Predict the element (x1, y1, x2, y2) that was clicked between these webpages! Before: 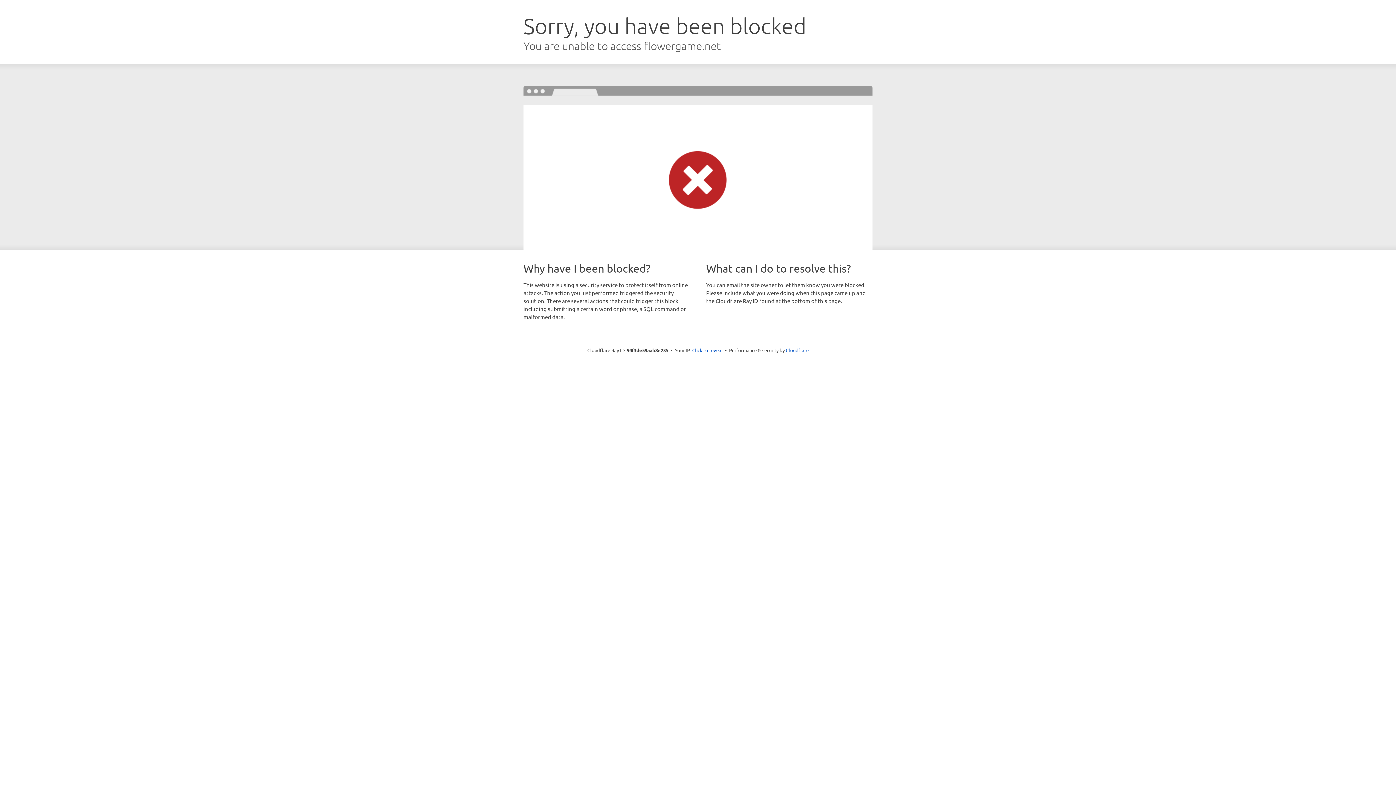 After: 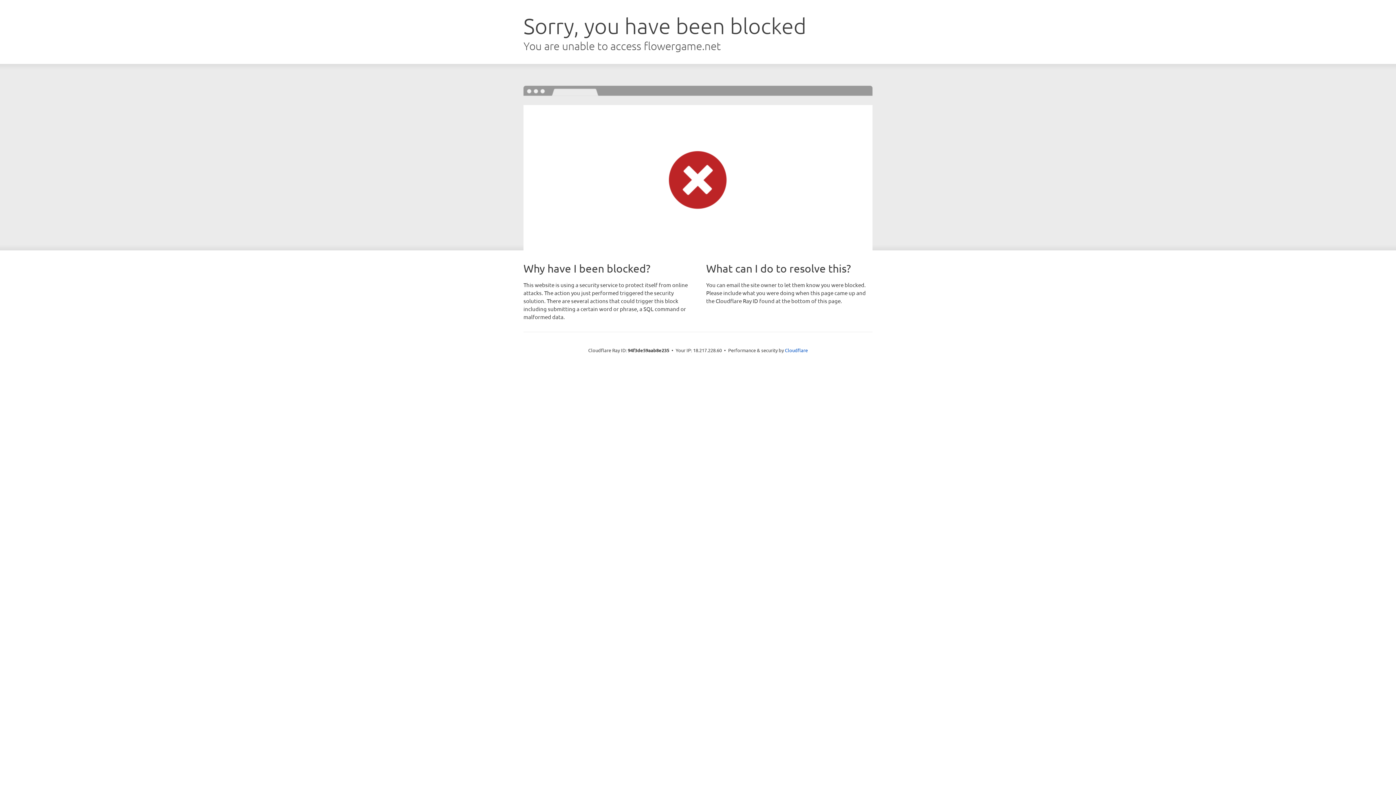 Action: bbox: (692, 346, 722, 353) label: Click to reveal